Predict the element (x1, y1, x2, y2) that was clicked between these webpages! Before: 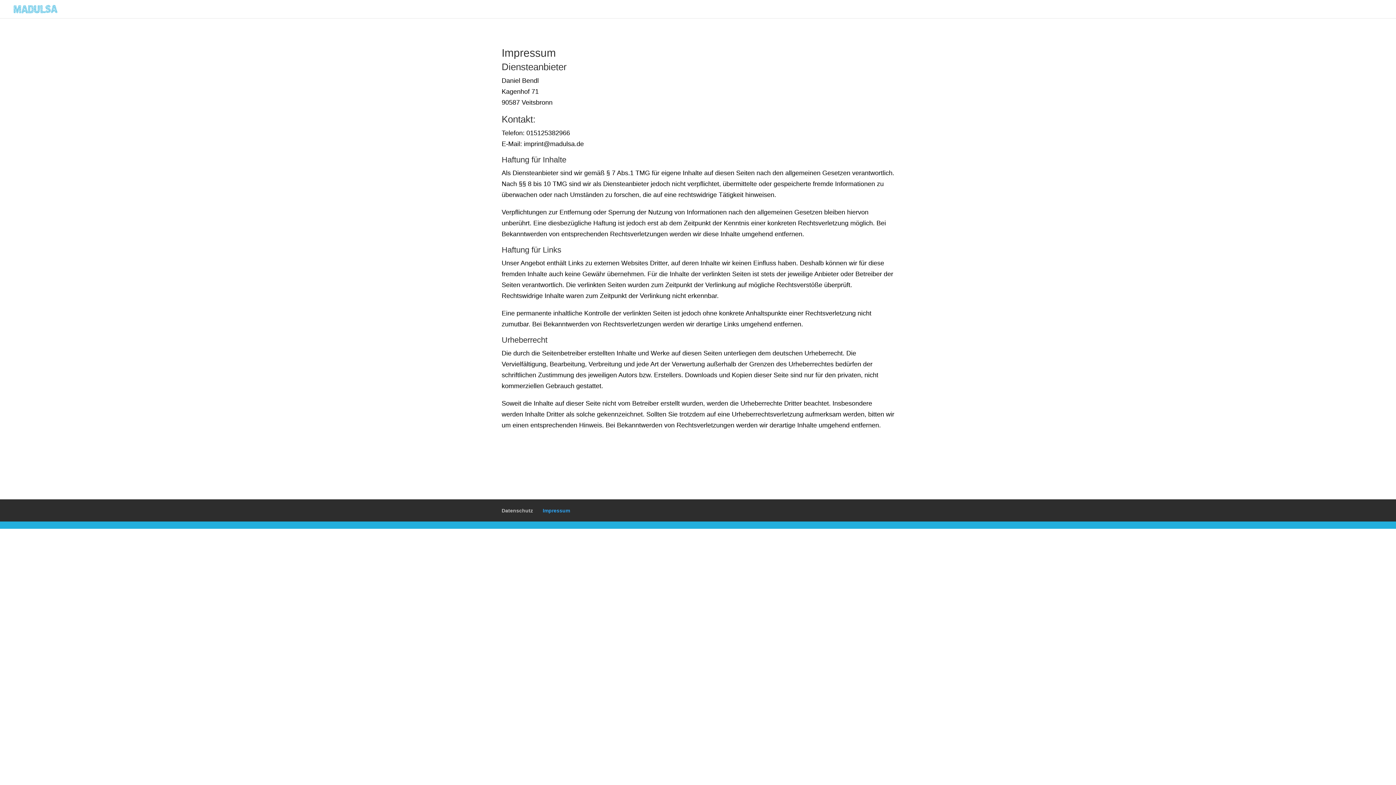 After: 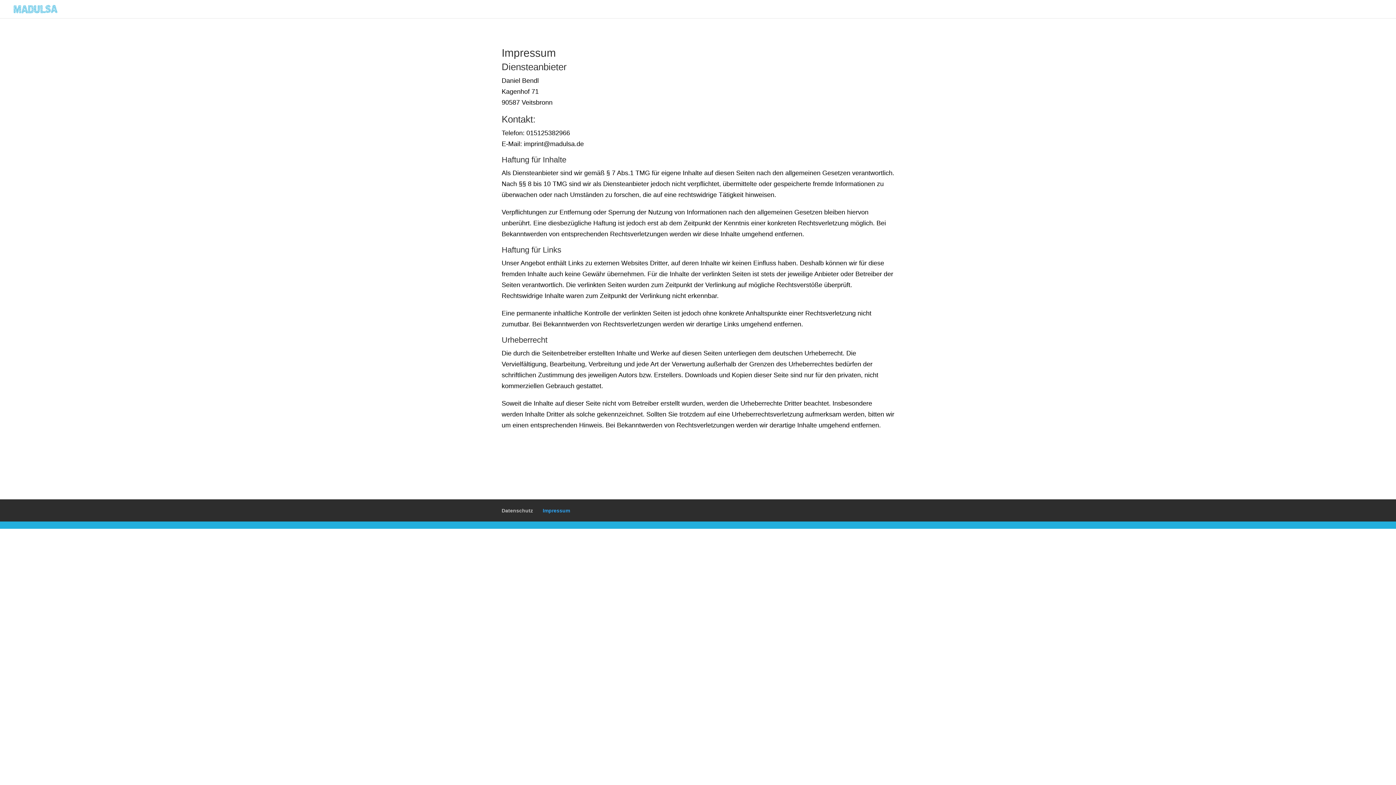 Action: label: Impressum bbox: (542, 508, 570, 513)